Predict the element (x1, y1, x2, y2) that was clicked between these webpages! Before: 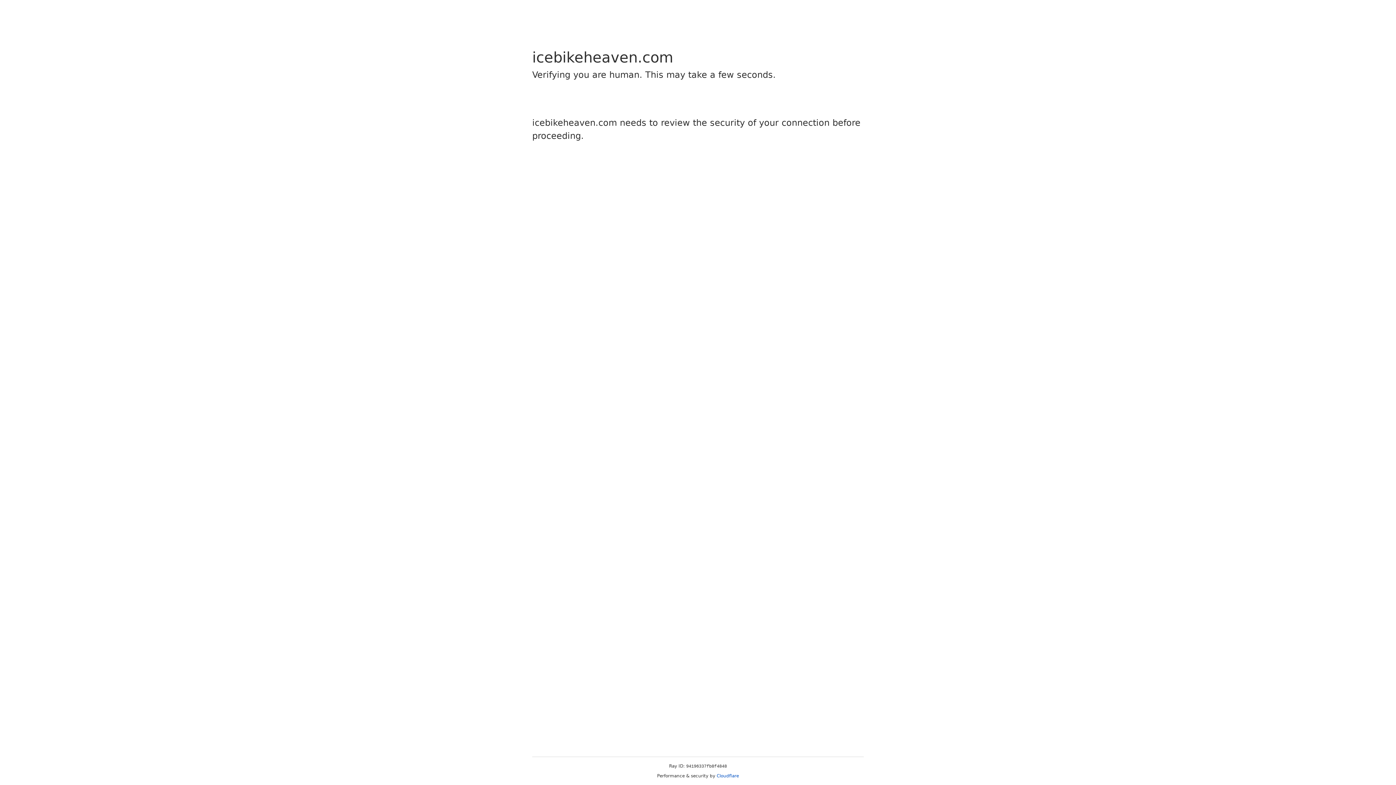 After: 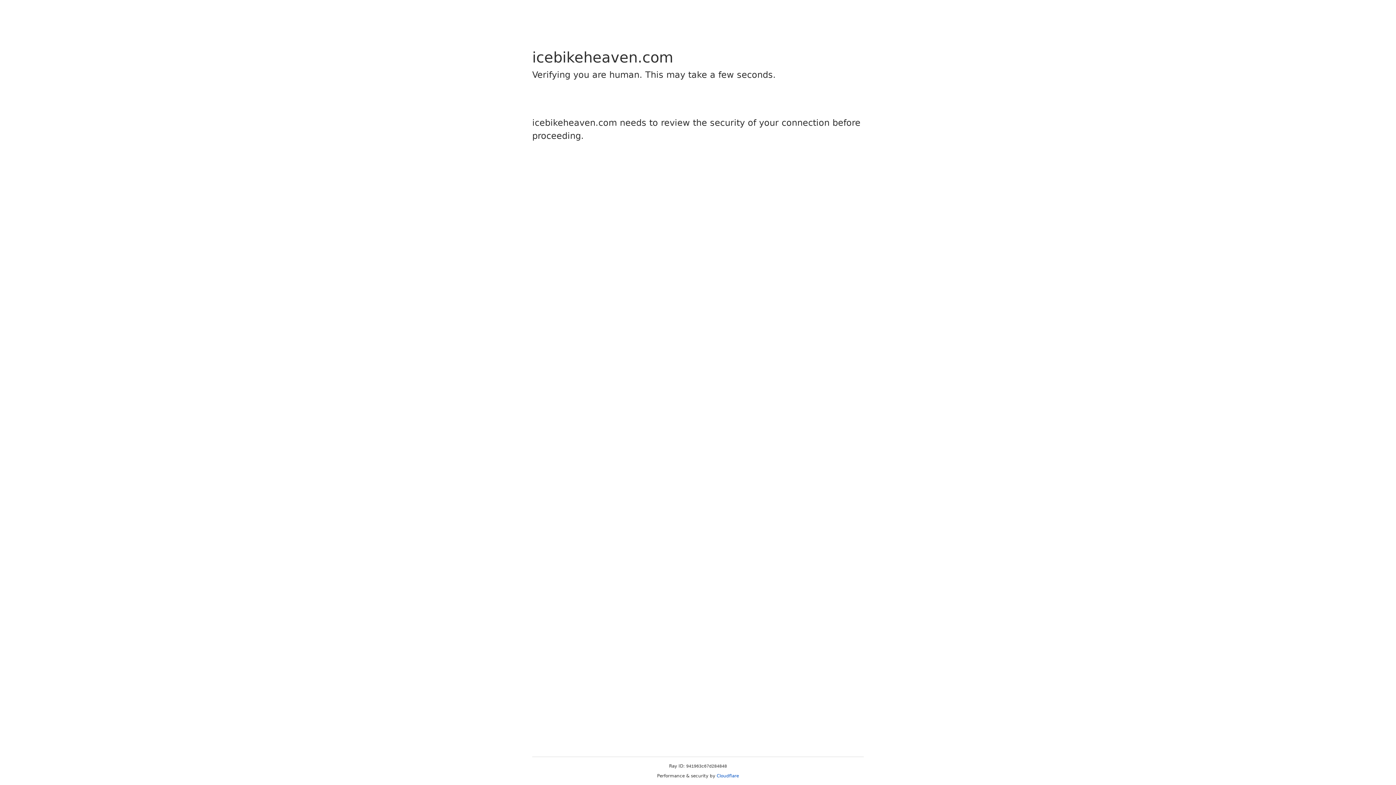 Action: label: Cloudflare bbox: (716, 773, 739, 778)